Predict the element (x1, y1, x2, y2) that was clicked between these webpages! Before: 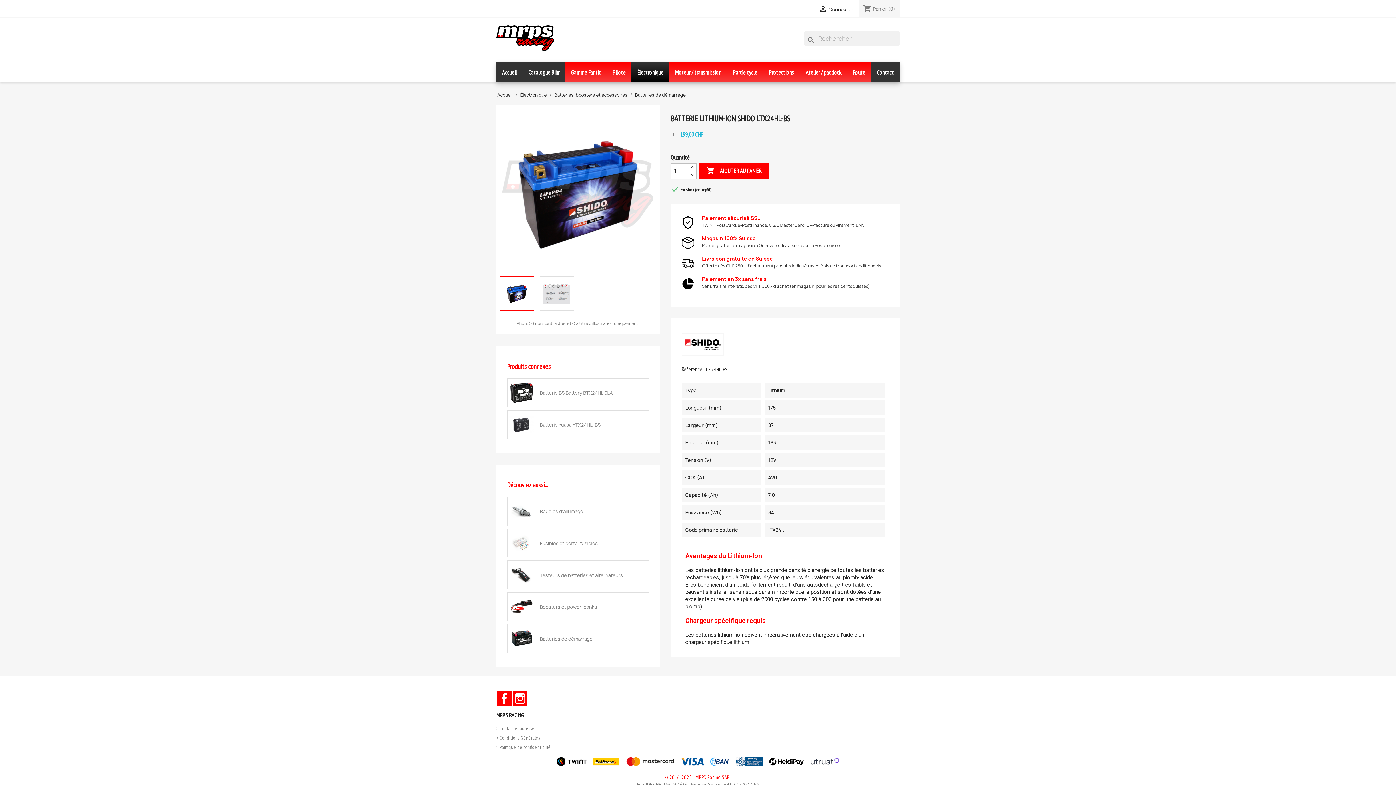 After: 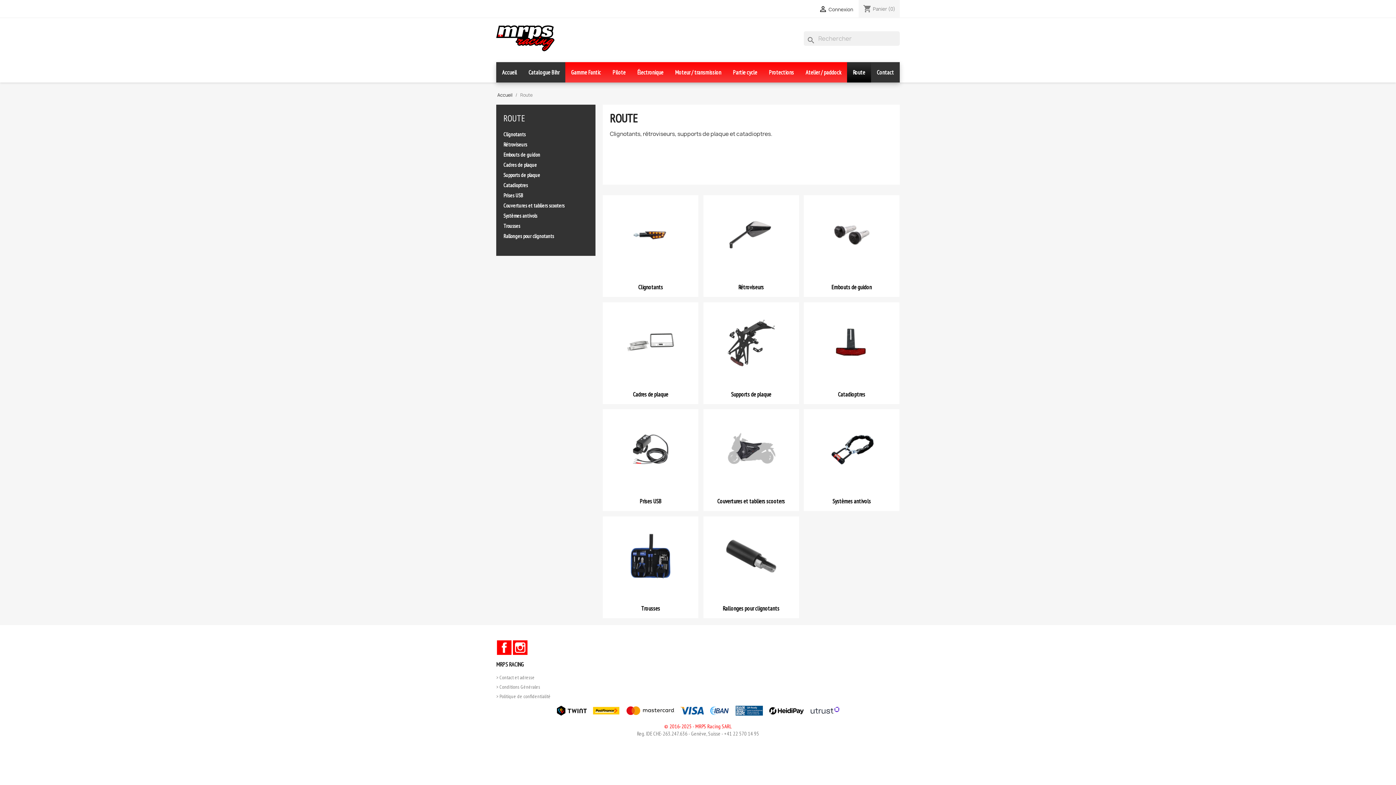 Action: bbox: (847, 62, 871, 82) label: Route